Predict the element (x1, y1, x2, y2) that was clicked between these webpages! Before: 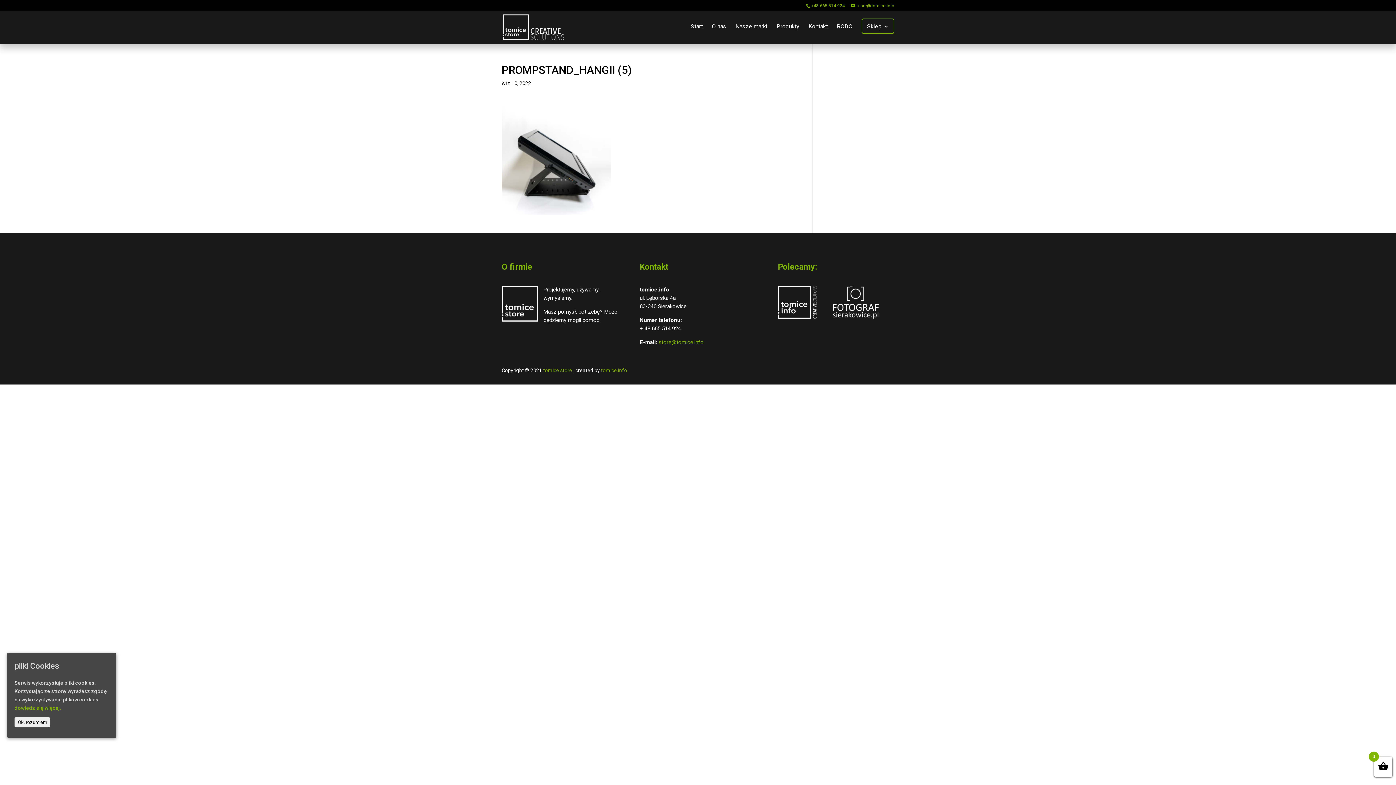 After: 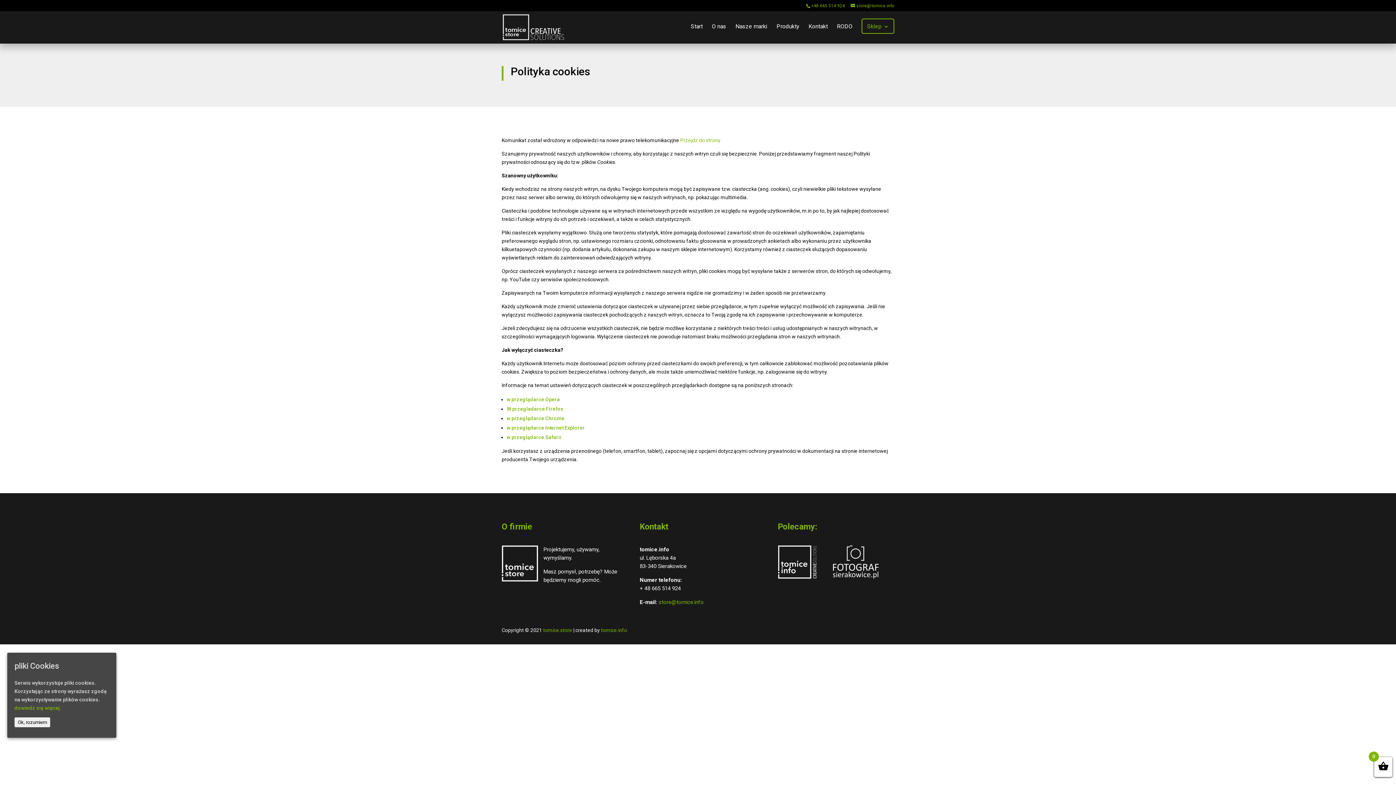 Action: bbox: (14, 705, 61, 711) label: dowiedz się więcej.